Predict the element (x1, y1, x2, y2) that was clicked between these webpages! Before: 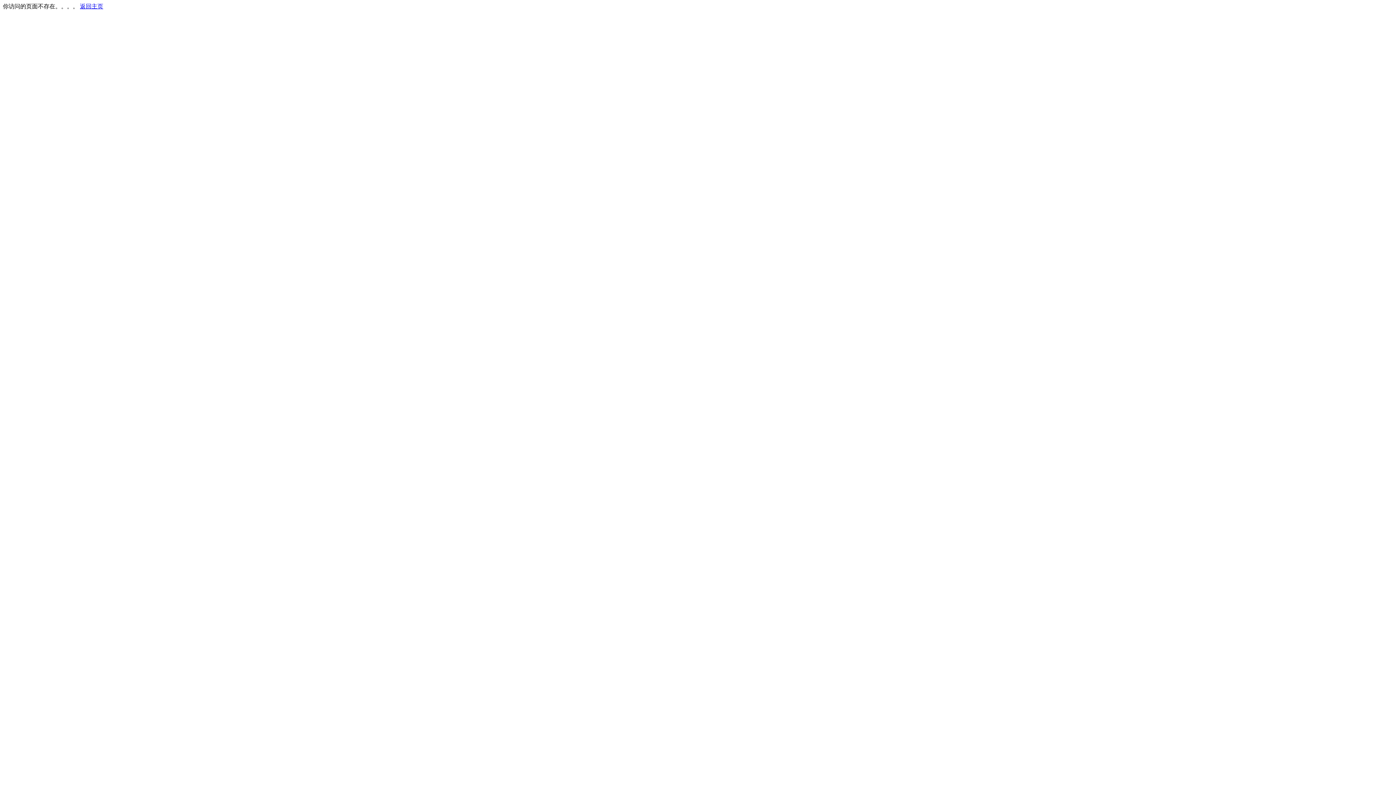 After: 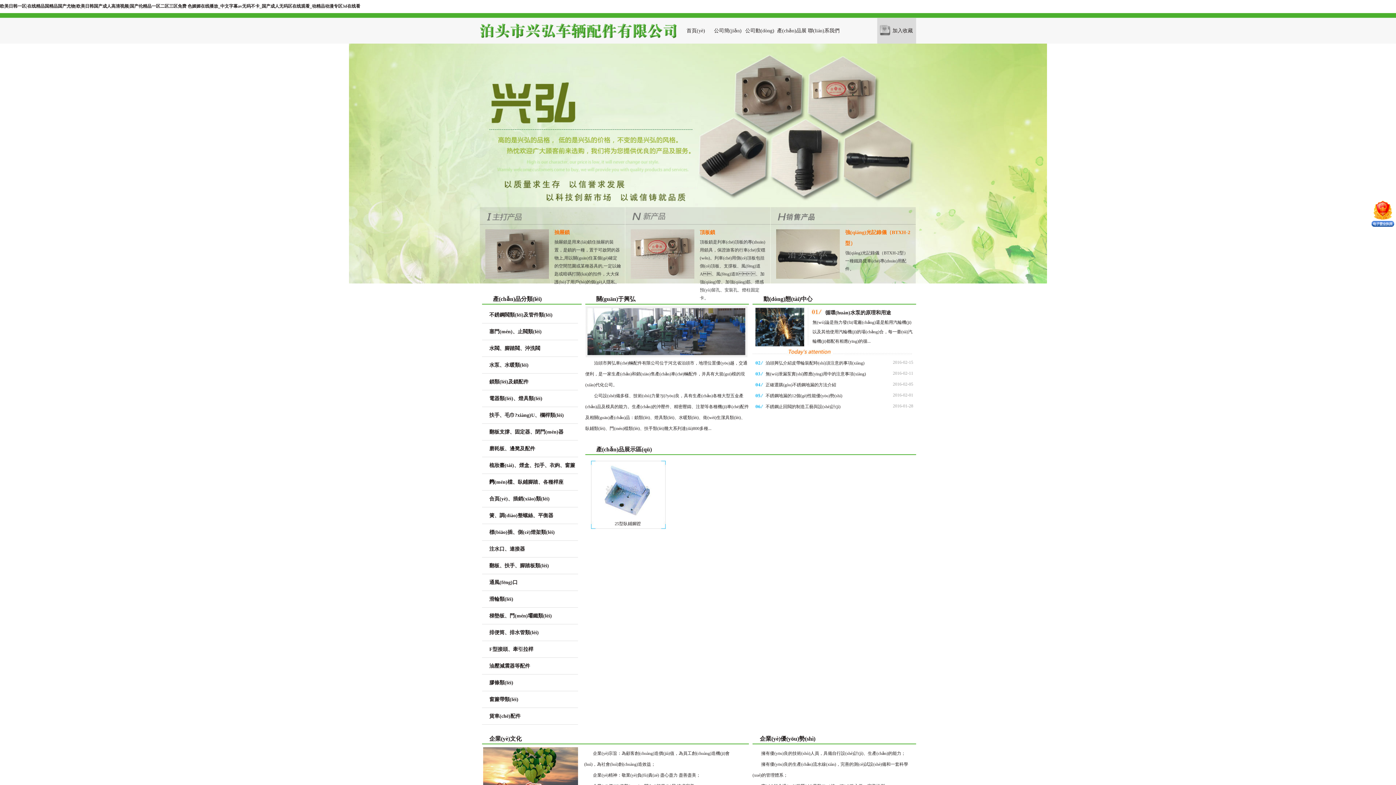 Action: bbox: (80, 3, 103, 9) label: 返回主页